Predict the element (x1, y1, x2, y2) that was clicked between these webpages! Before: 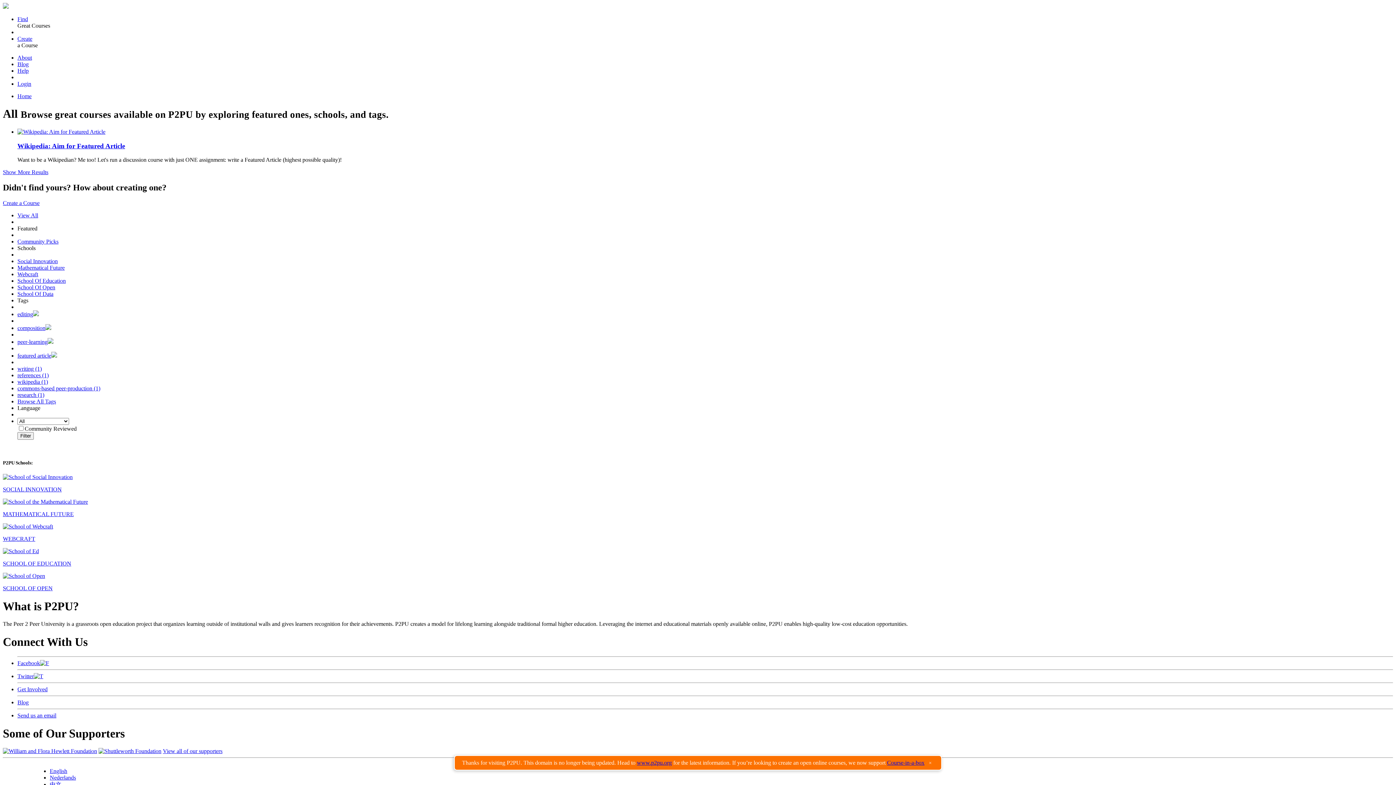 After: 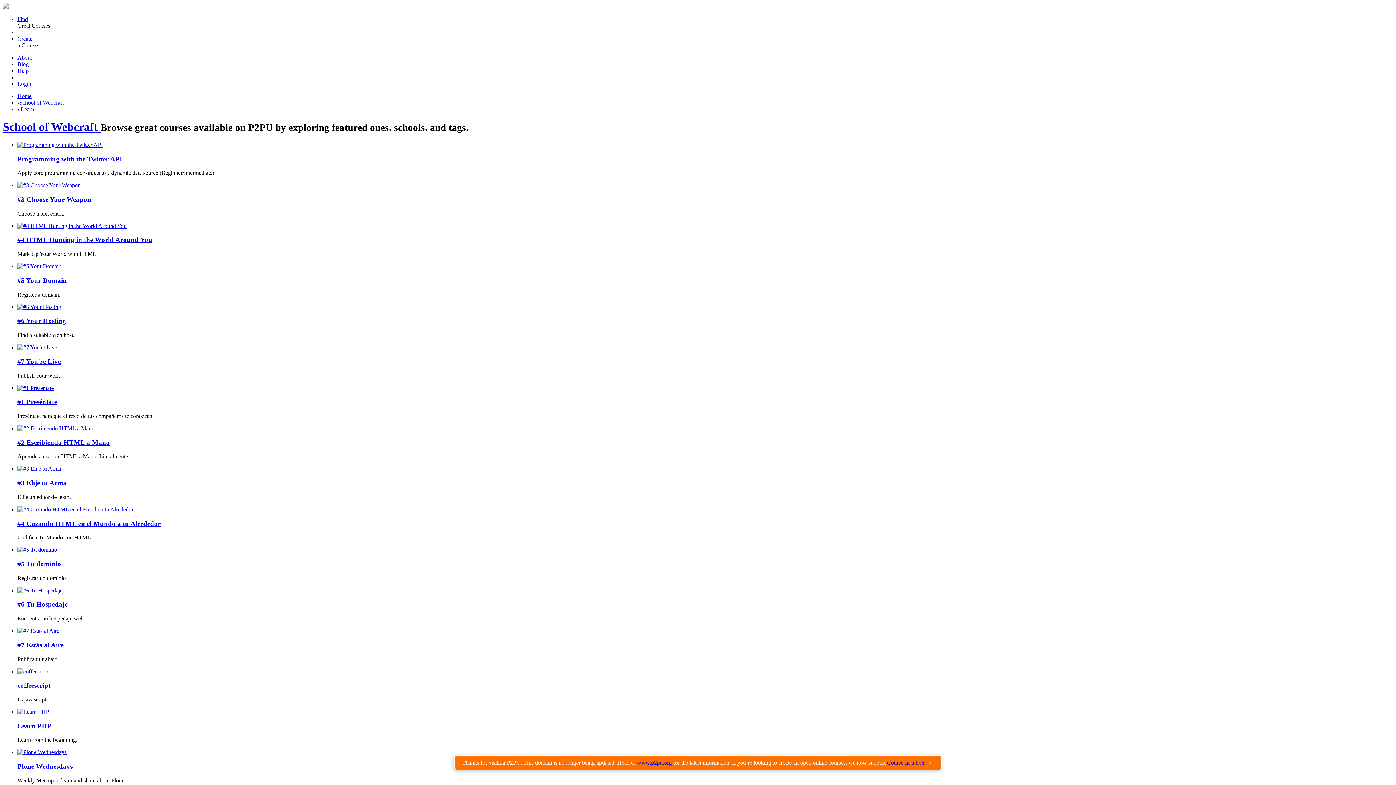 Action: label: Webcraft bbox: (17, 271, 38, 277)